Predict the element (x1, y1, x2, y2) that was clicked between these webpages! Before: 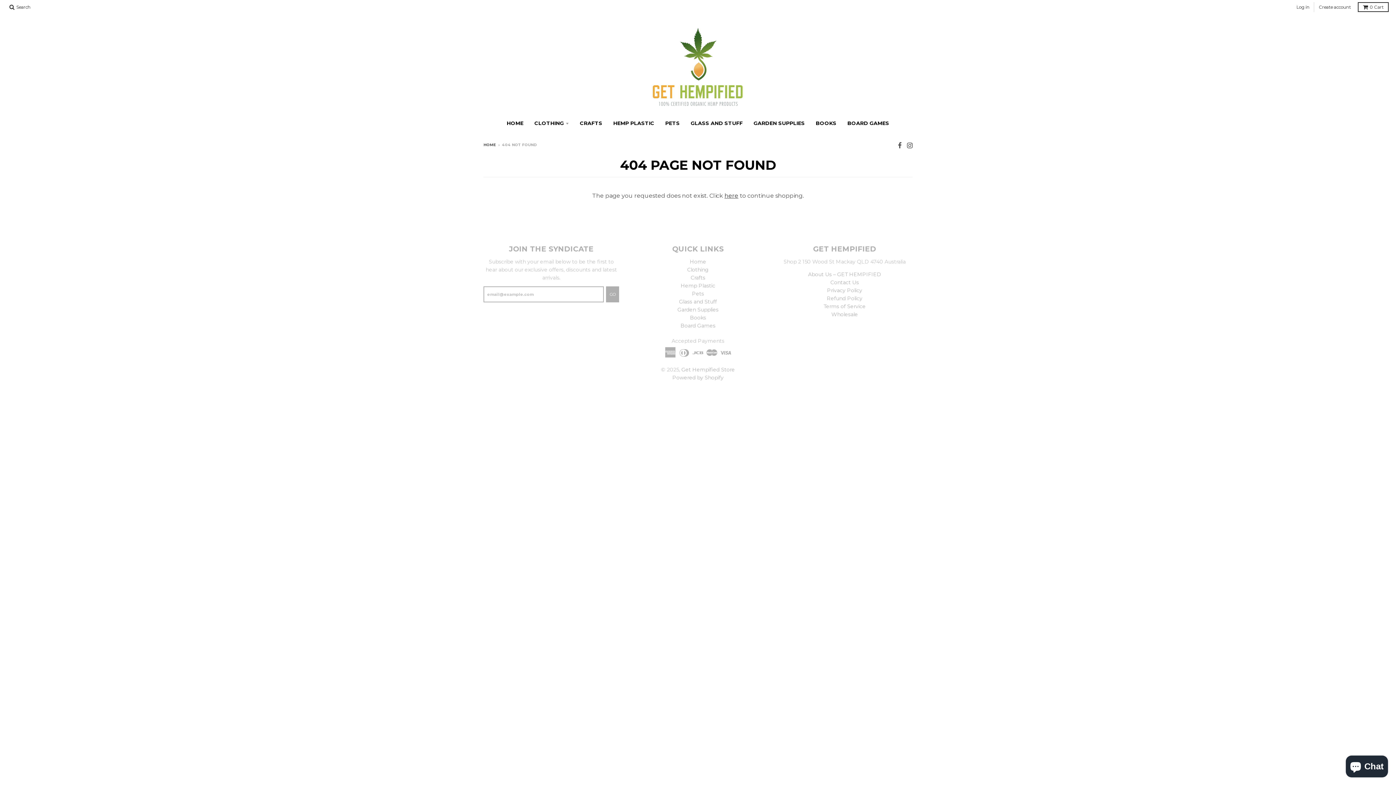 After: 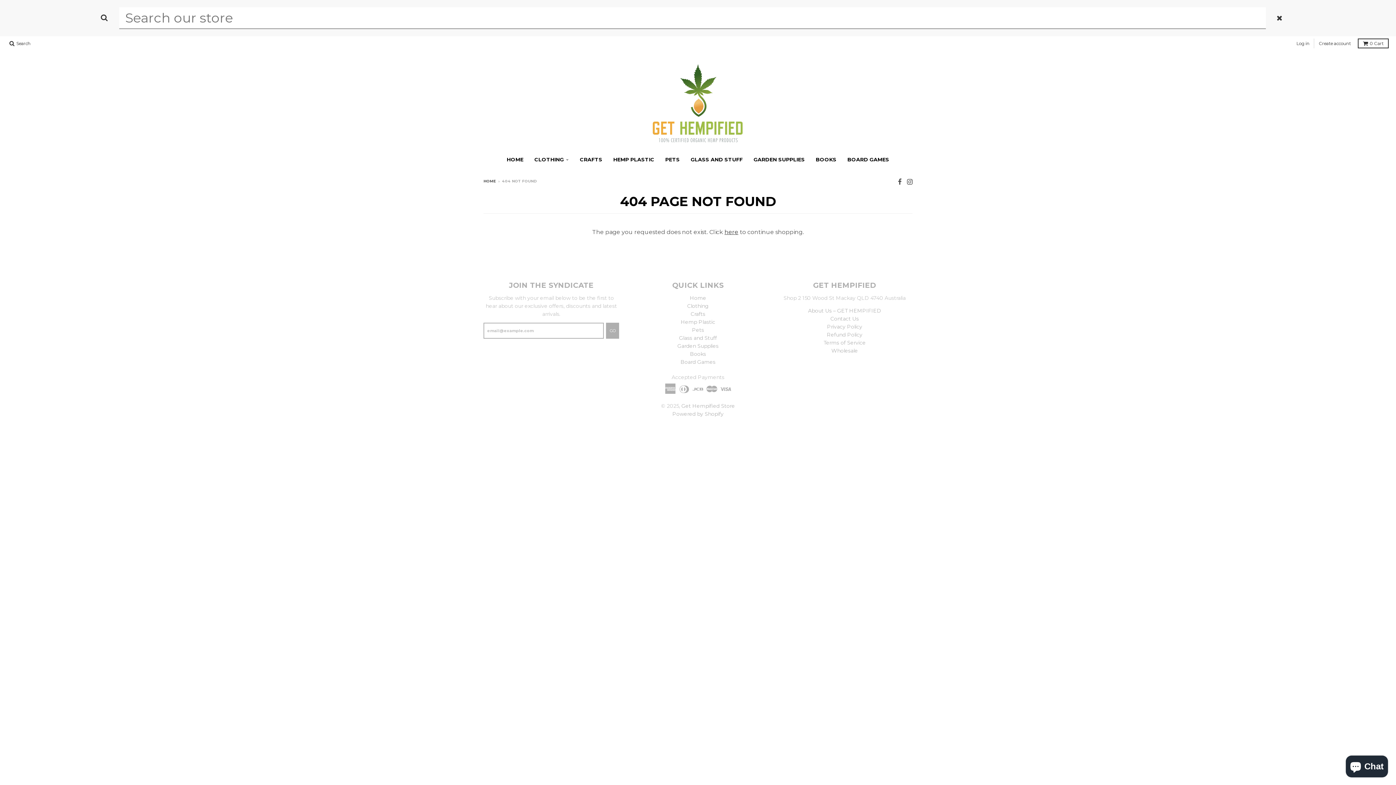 Action: label:  Search bbox: (7, 2, 32, 12)